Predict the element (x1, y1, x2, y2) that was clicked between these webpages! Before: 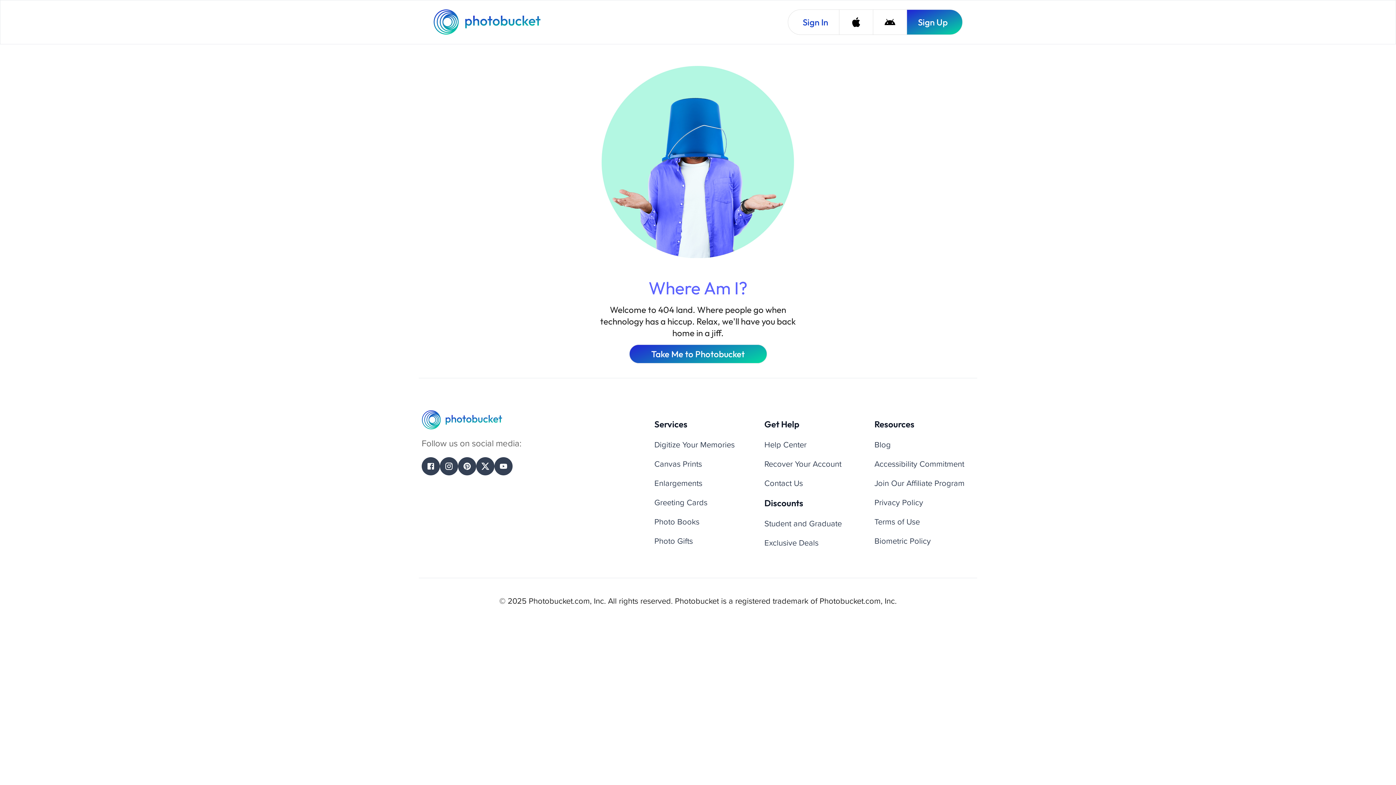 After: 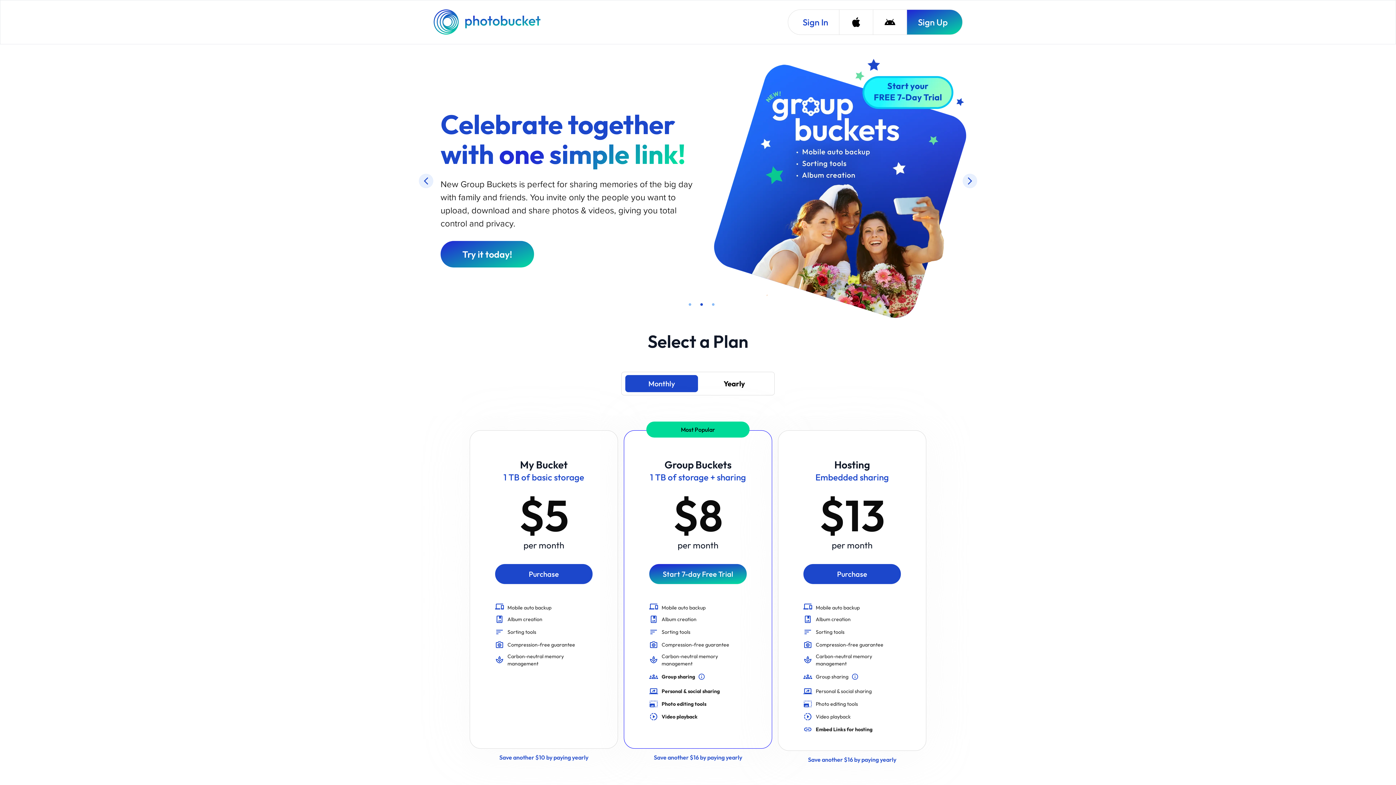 Action: label: Photobucket Homepage bbox: (433, 9, 542, 34)